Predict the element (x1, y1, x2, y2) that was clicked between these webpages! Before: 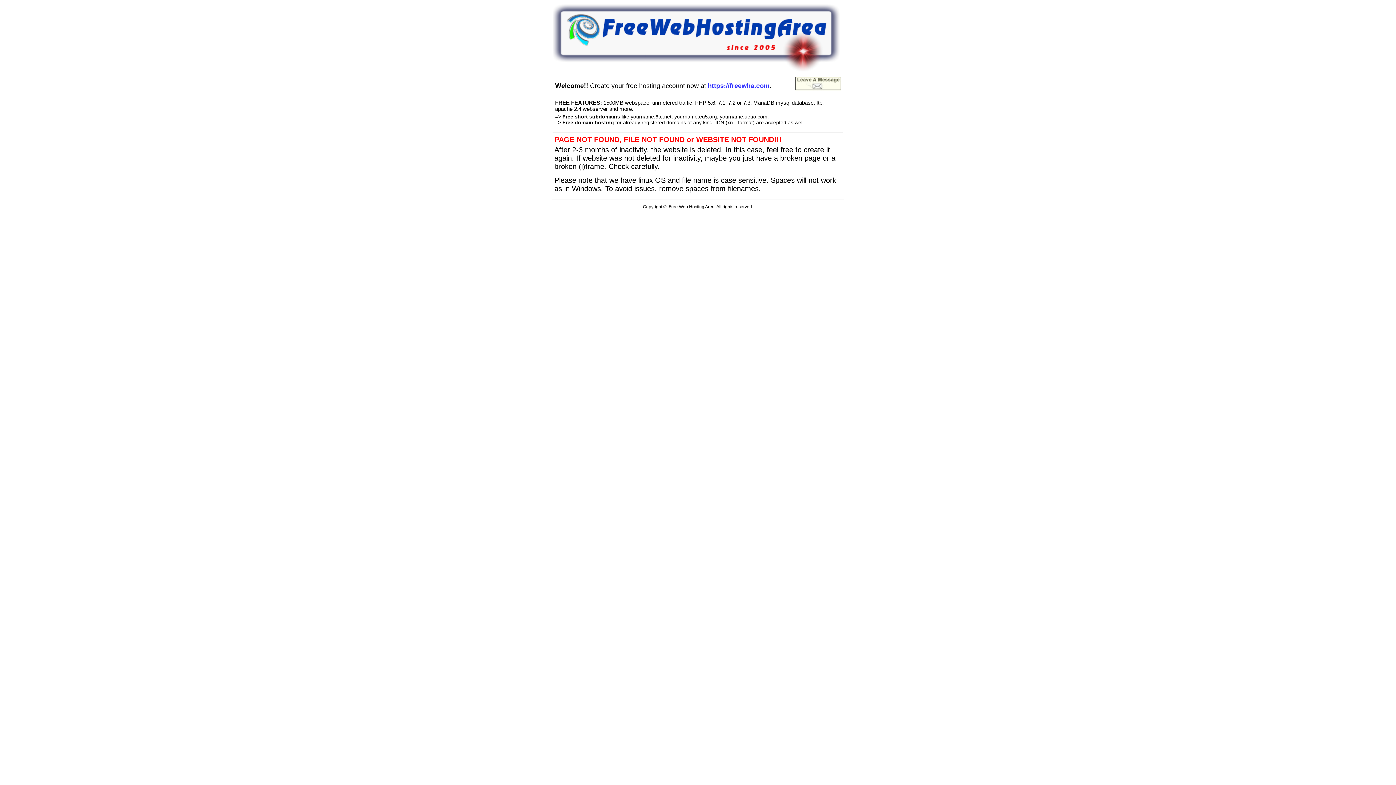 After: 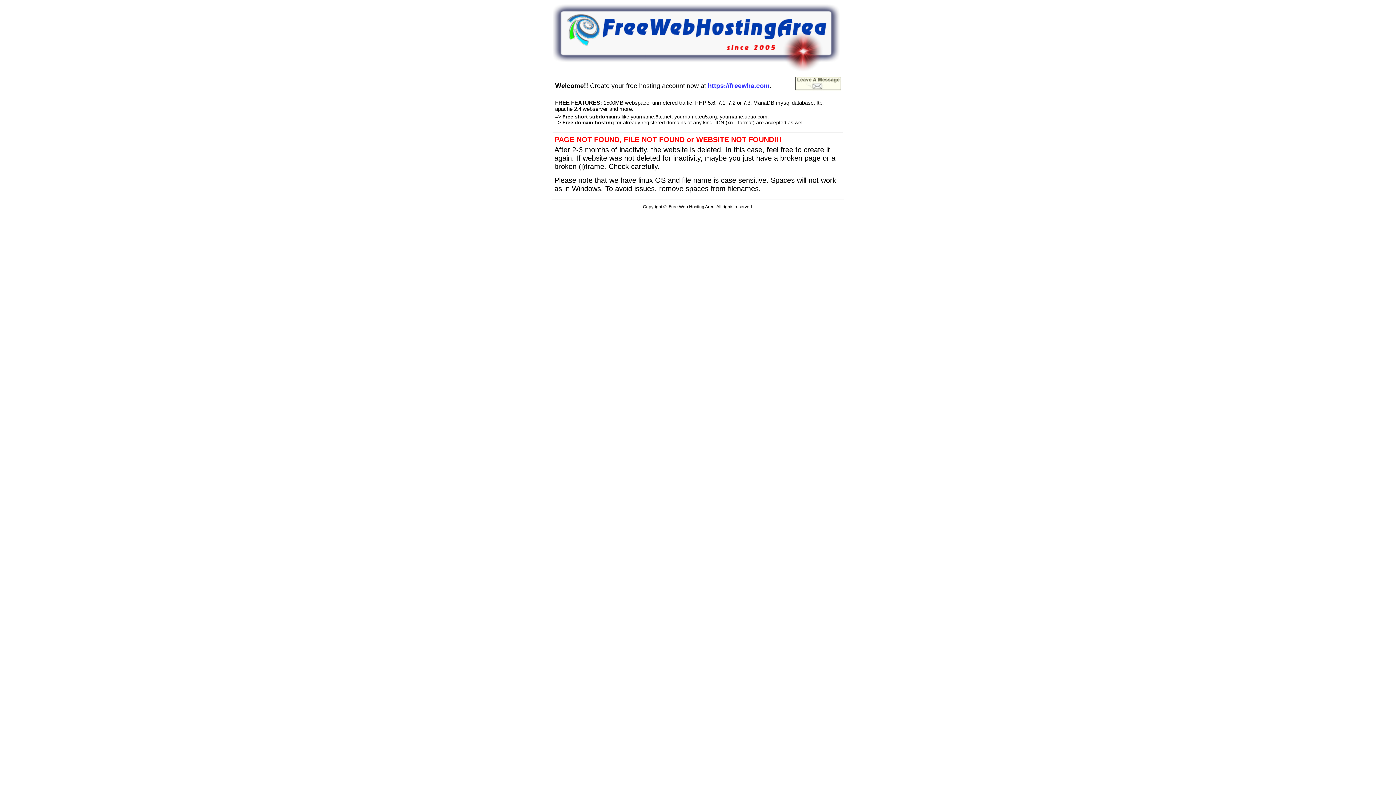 Action: bbox: (795, 85, 841, 91)